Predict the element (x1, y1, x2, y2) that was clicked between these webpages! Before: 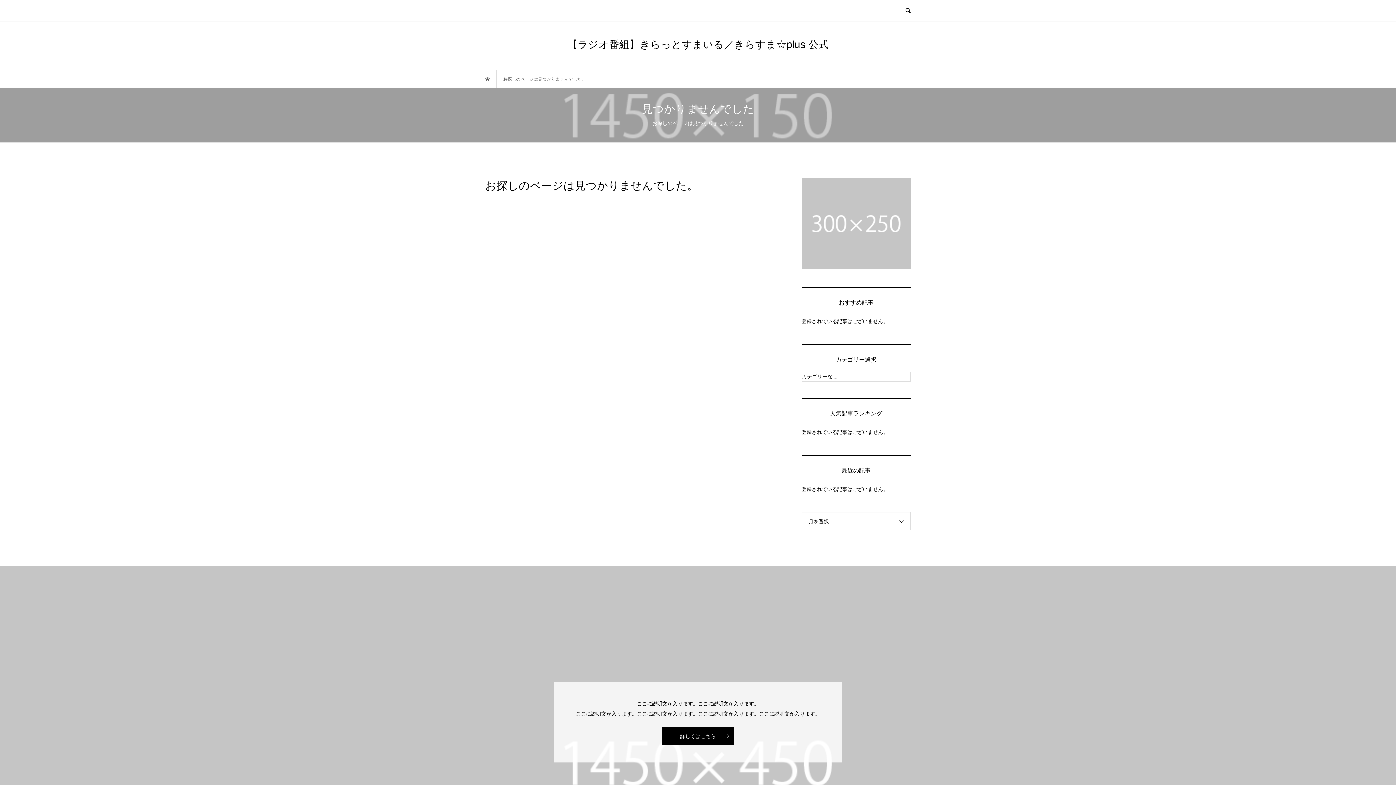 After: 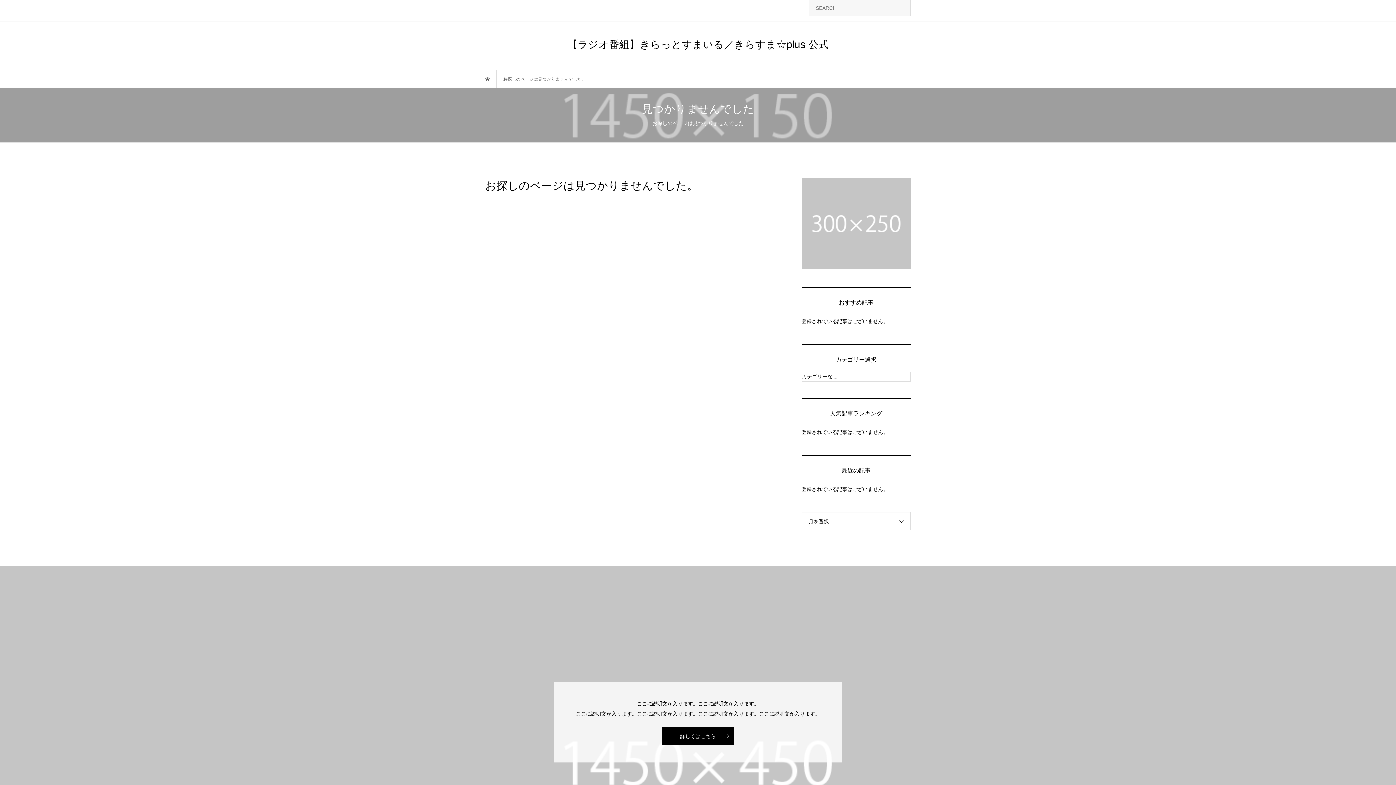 Action: bbox: (897, 0, 918, 21)